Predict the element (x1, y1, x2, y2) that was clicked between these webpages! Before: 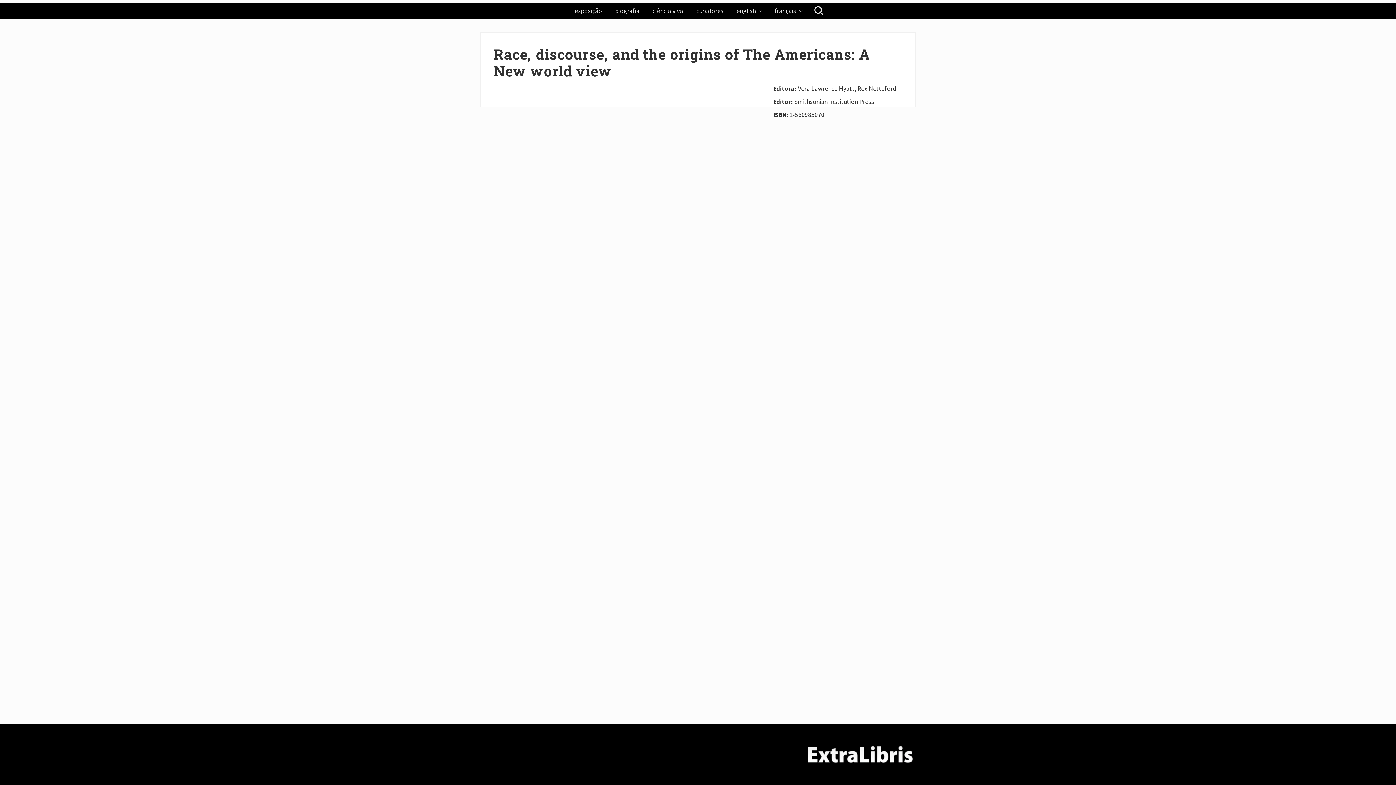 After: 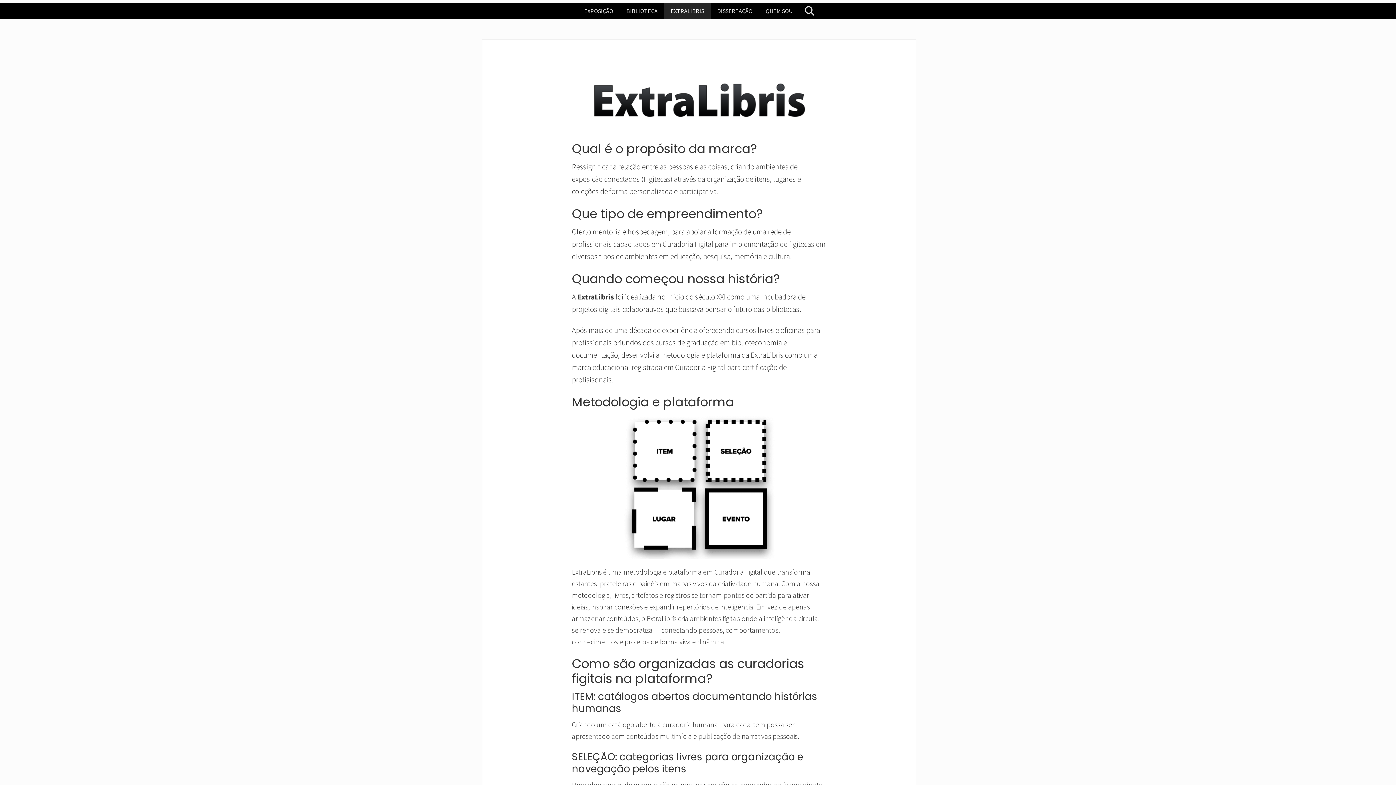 Action: bbox: (807, 744, 916, 765)